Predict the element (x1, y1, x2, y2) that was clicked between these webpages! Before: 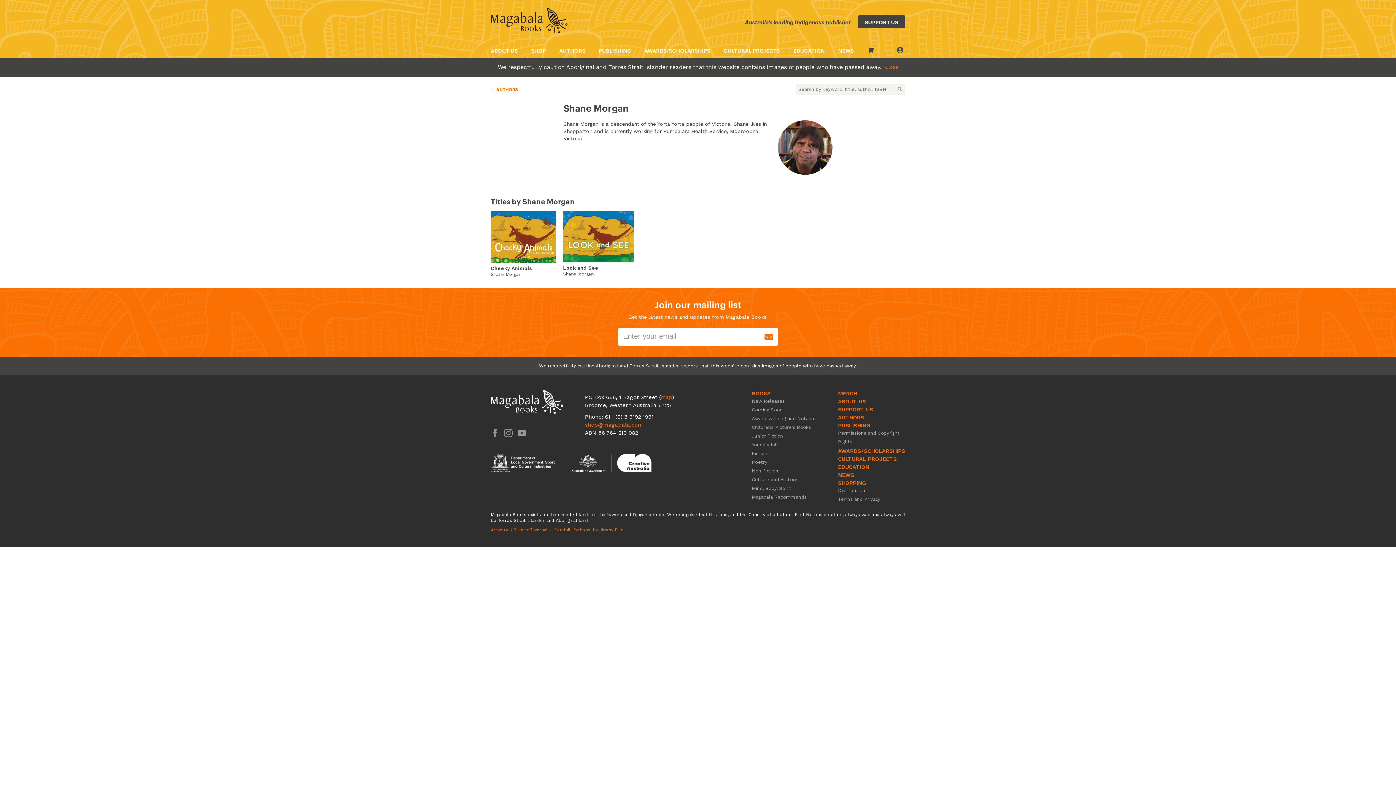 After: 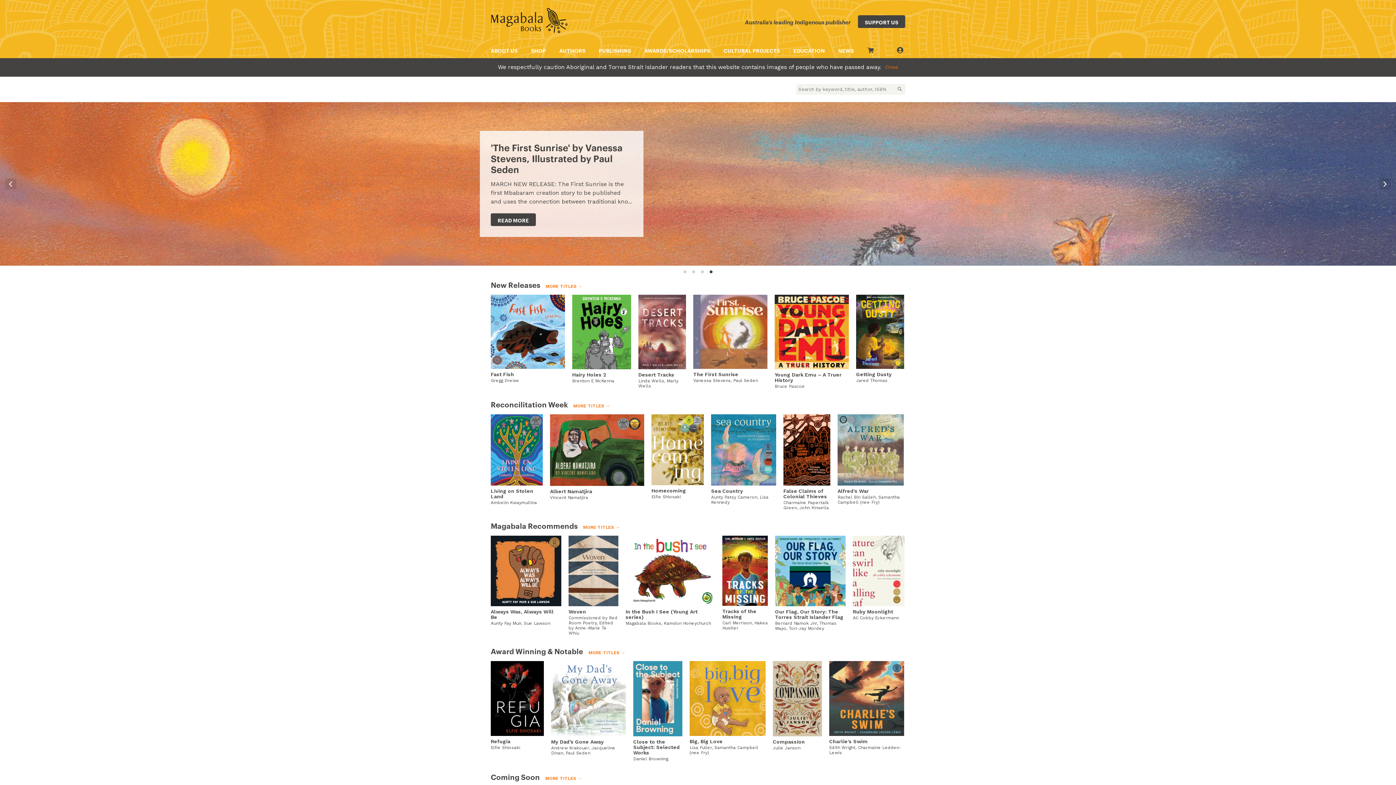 Action: bbox: (490, 7, 567, 36) label: Magabala Books